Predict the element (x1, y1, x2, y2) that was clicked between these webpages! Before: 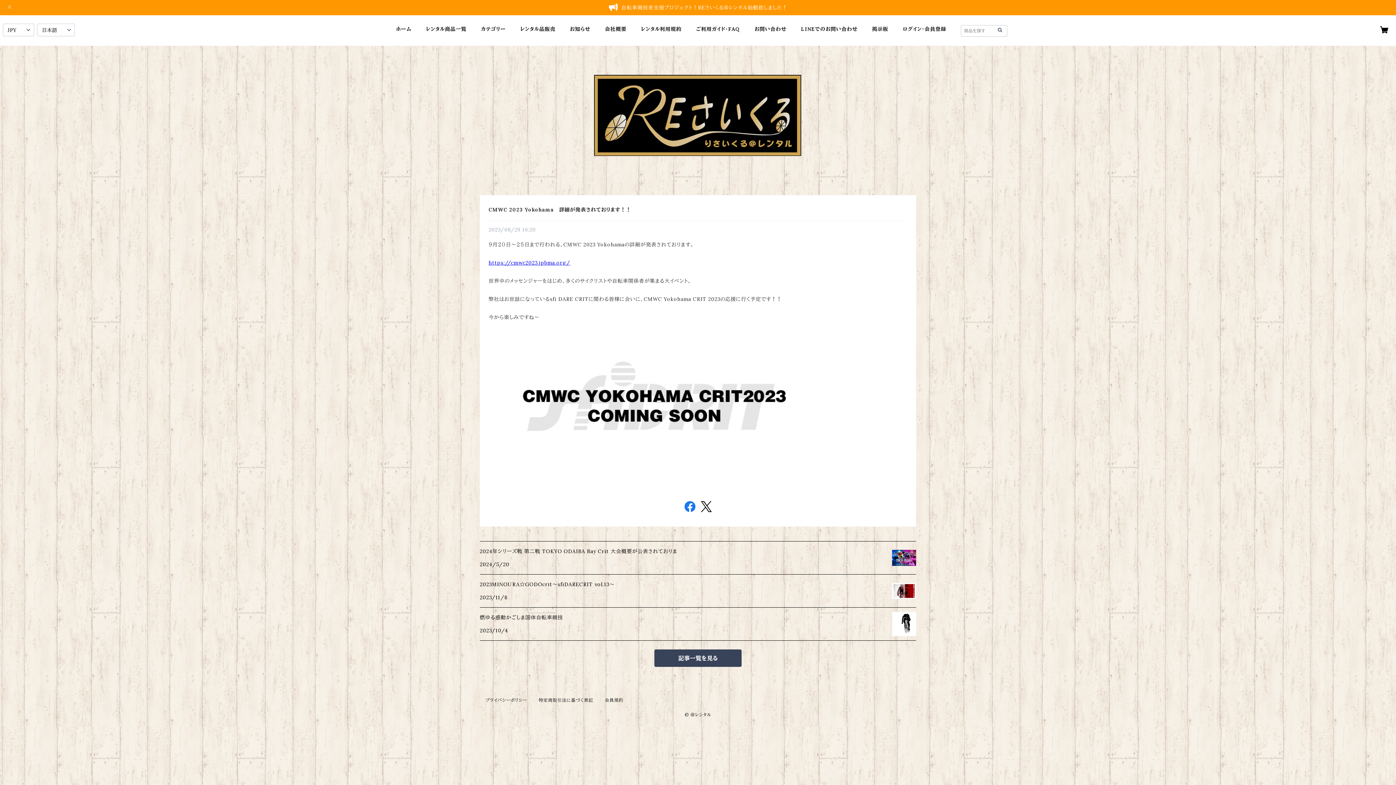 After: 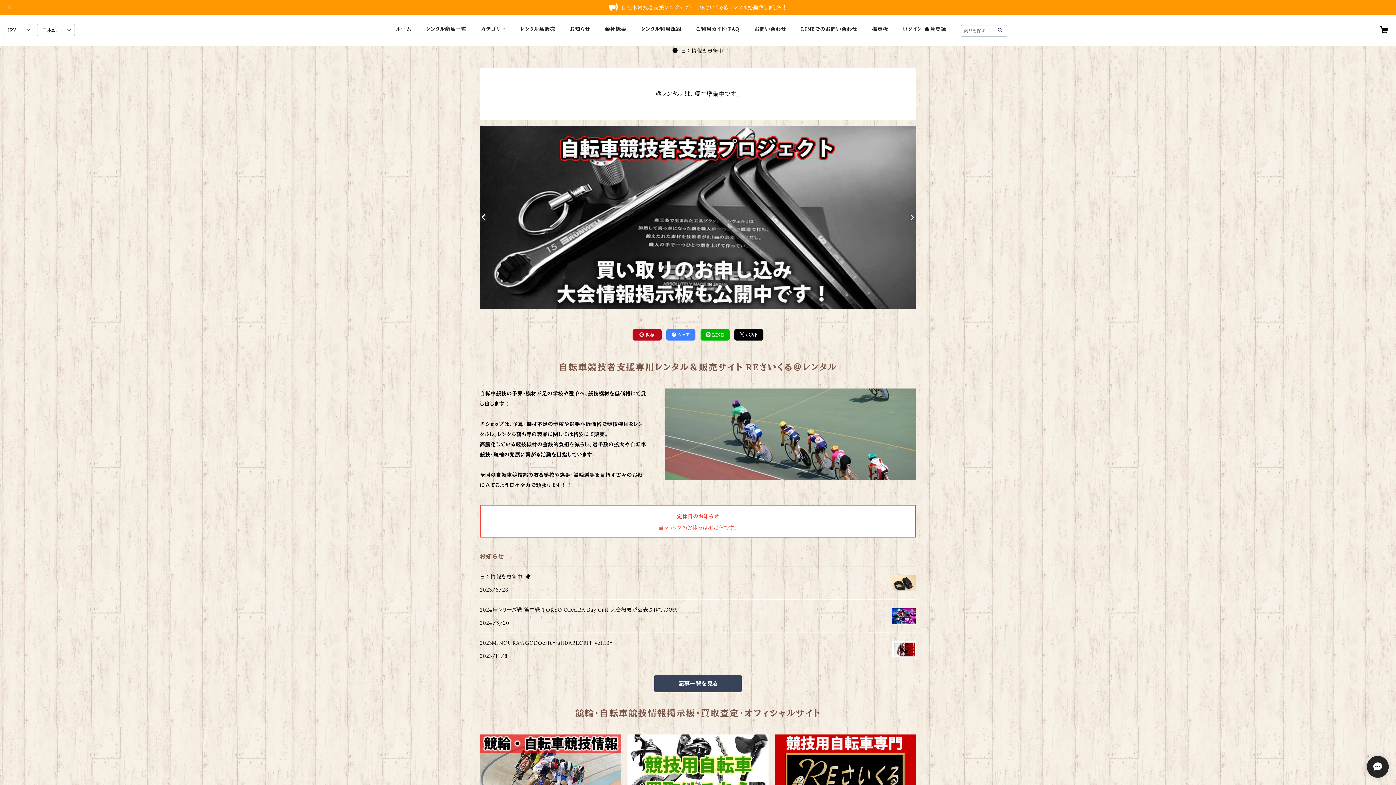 Action: bbox: (396, 25, 411, 32) label: ホーム